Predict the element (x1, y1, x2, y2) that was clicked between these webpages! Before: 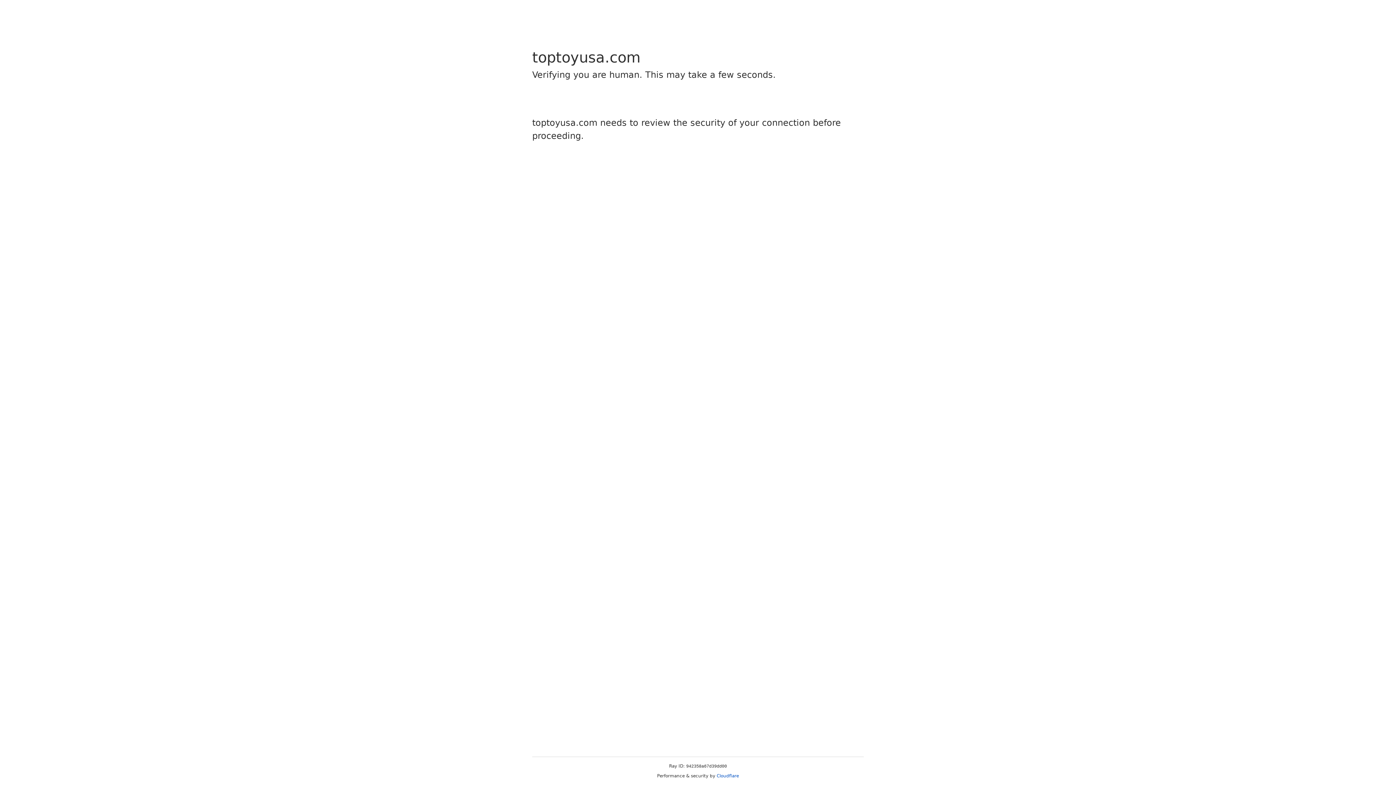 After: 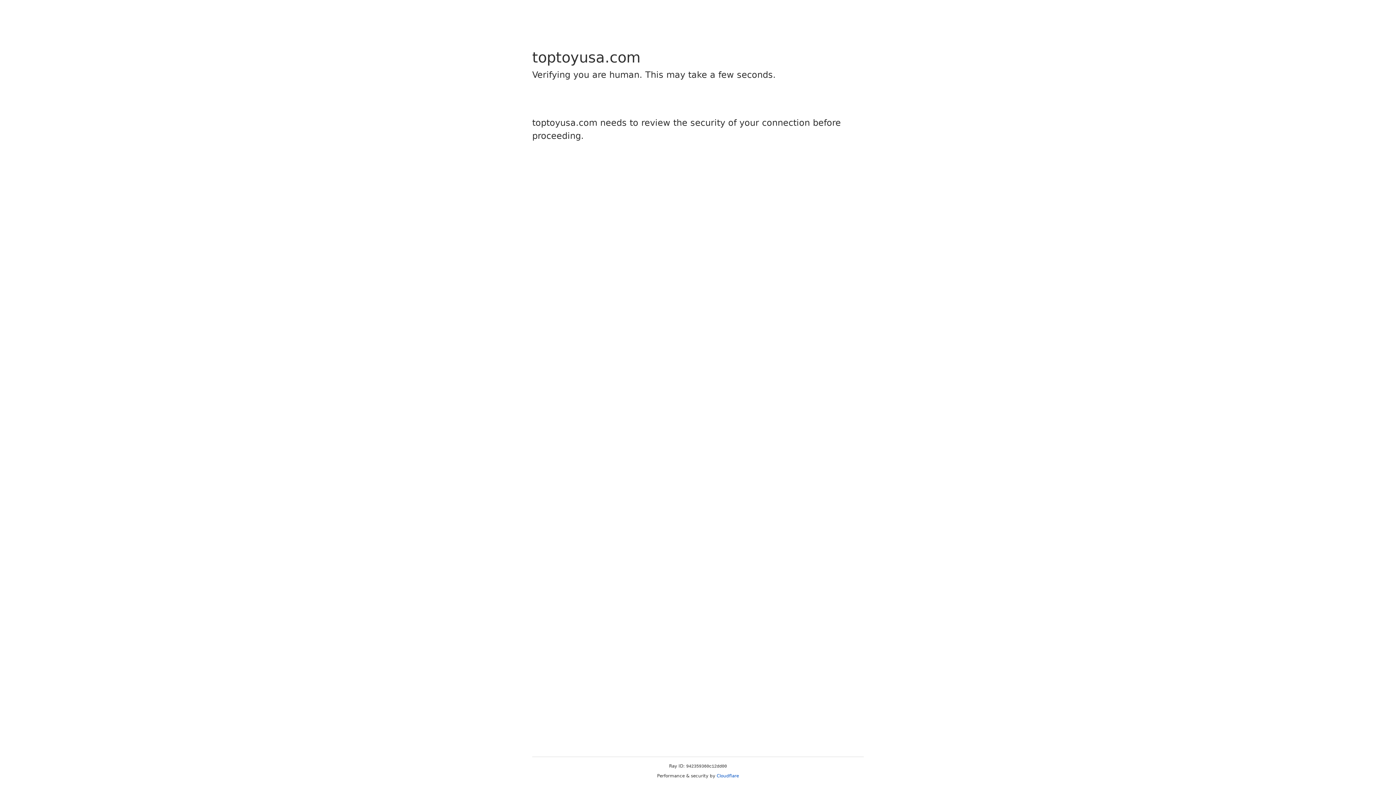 Action: bbox: (716, 773, 739, 778) label: Cloudflare